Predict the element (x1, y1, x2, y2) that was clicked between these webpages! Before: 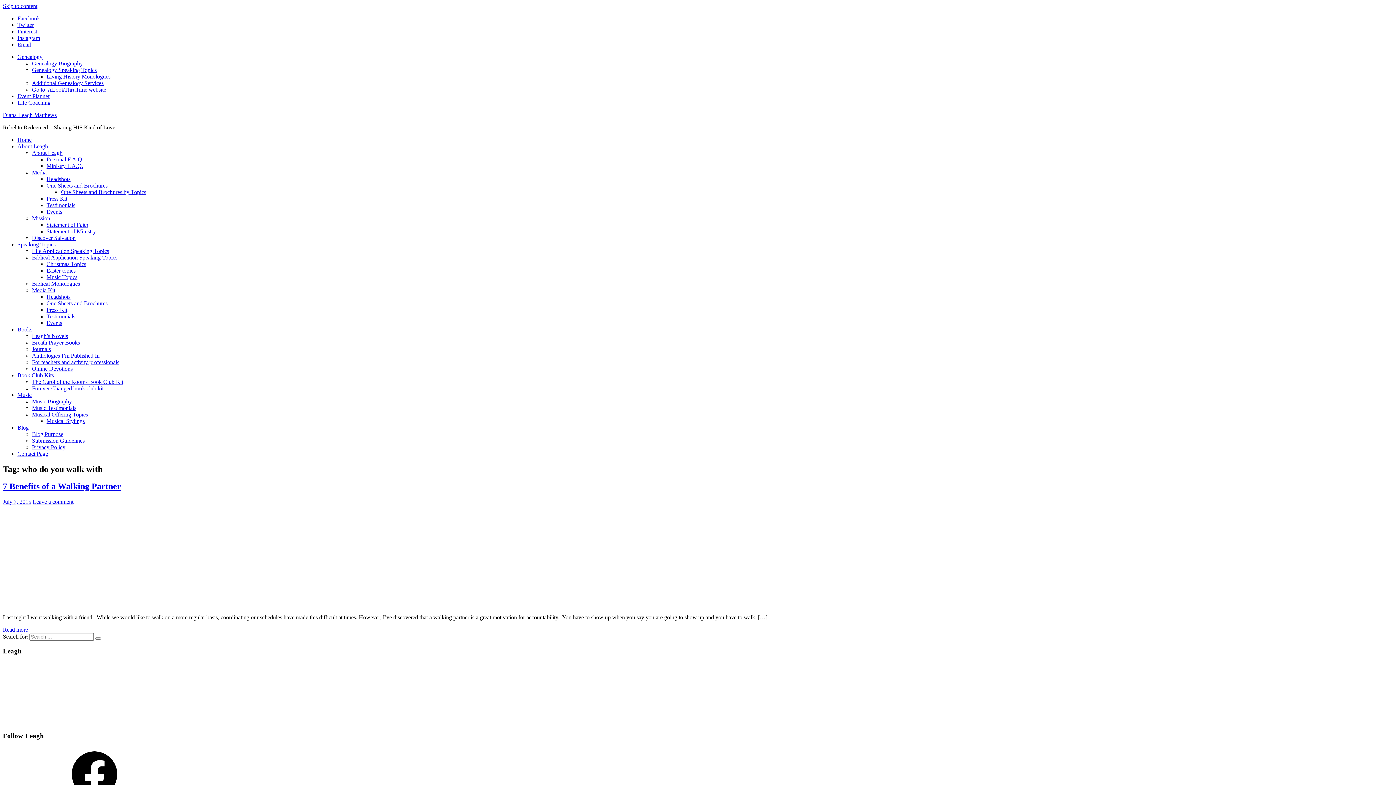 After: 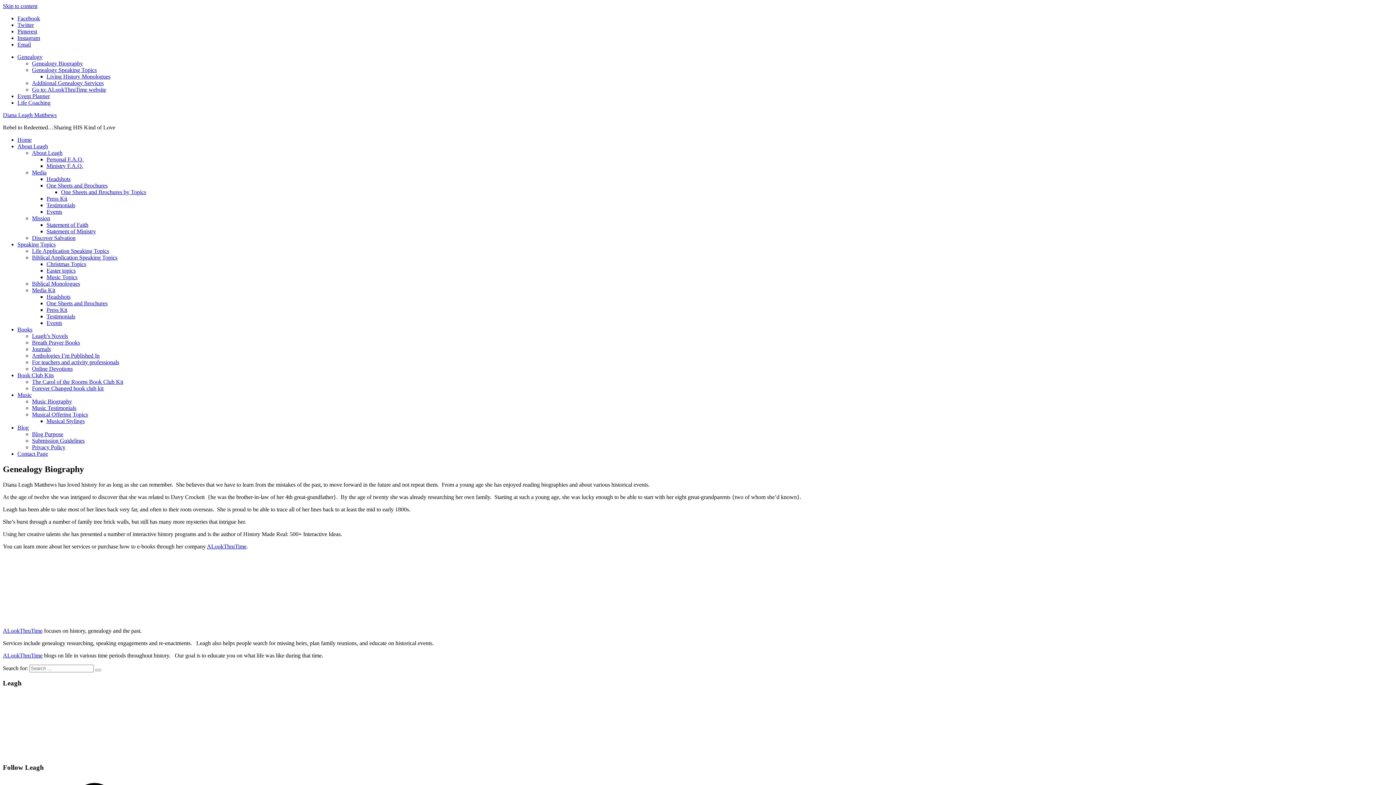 Action: label: Genealogy Biography bbox: (32, 60, 82, 66)